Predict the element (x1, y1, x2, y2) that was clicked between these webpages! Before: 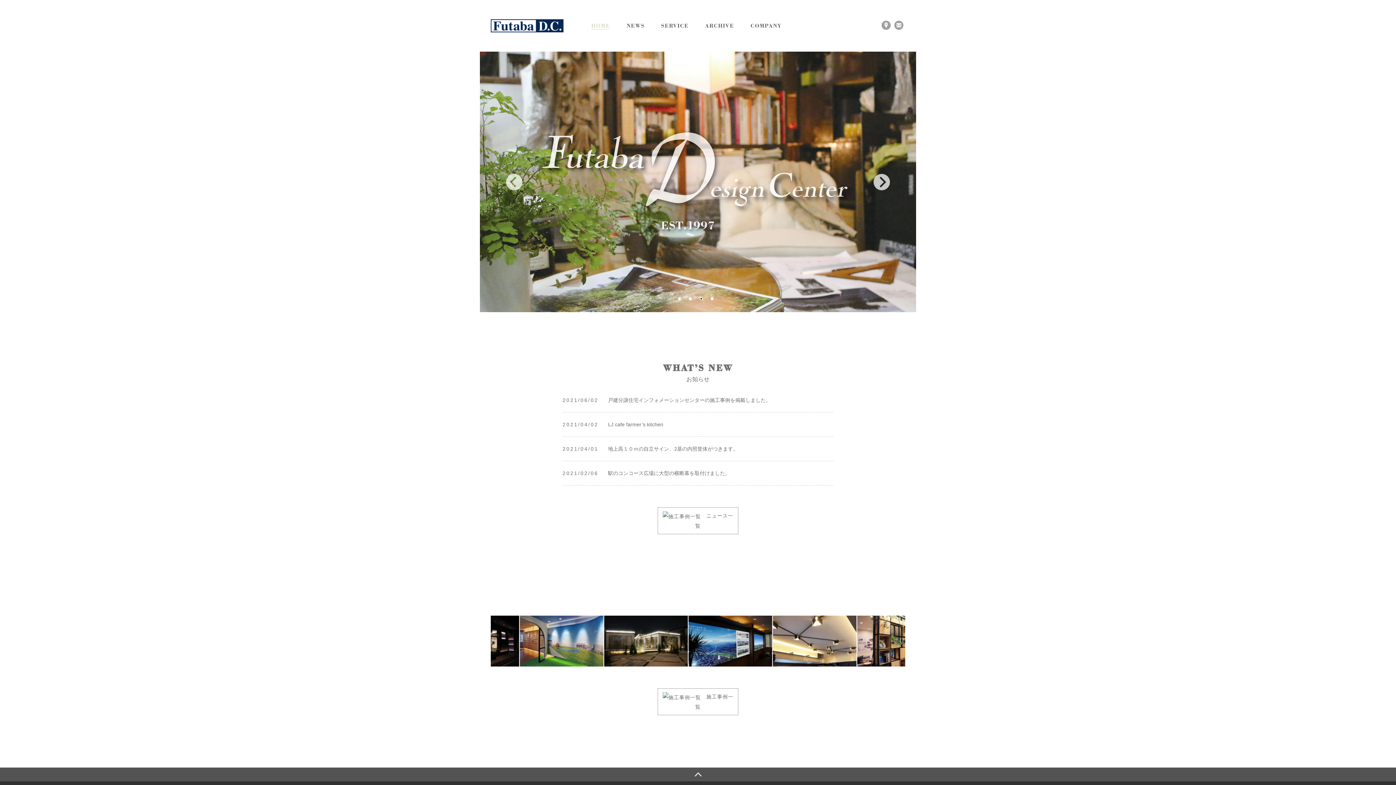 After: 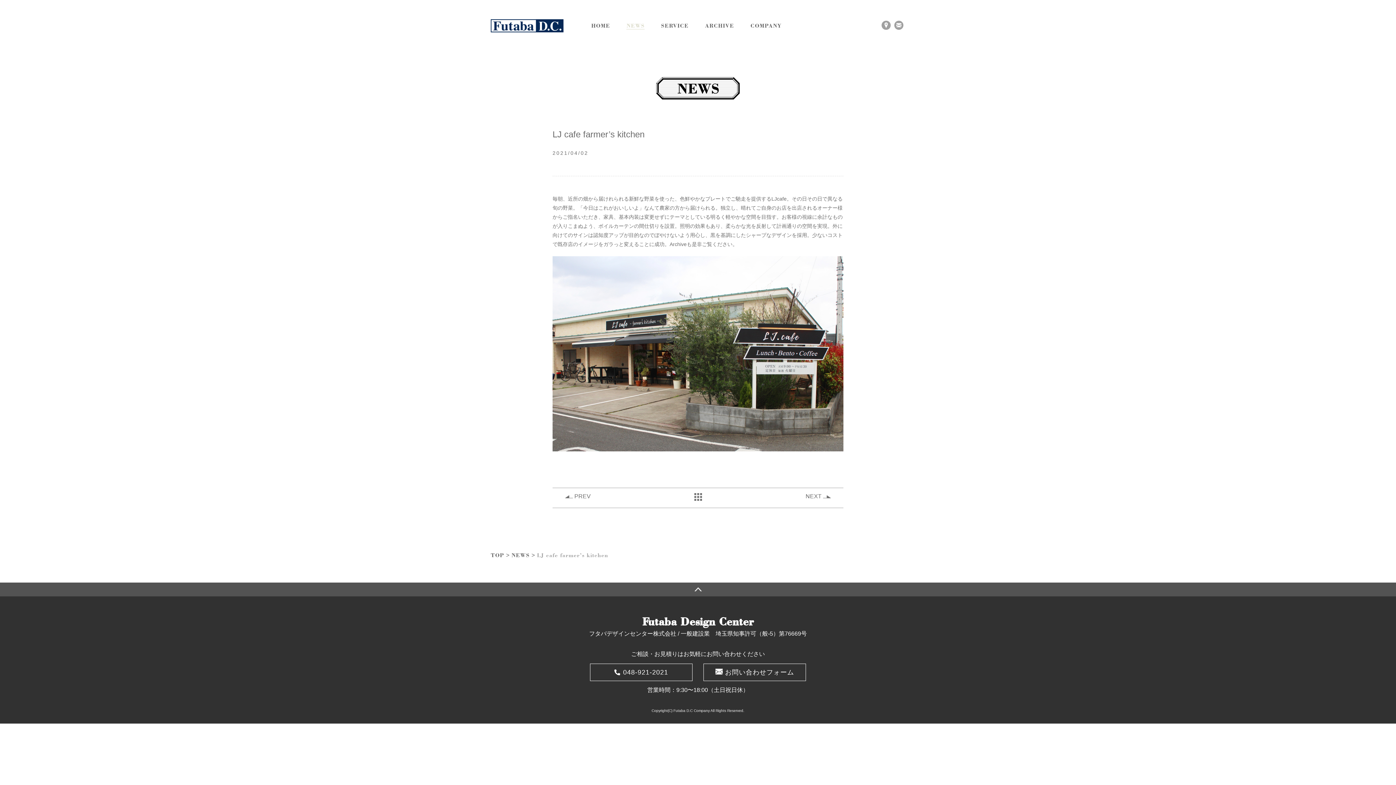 Action: label: LJ cafe farmer’s kitchen bbox: (608, 421, 663, 427)